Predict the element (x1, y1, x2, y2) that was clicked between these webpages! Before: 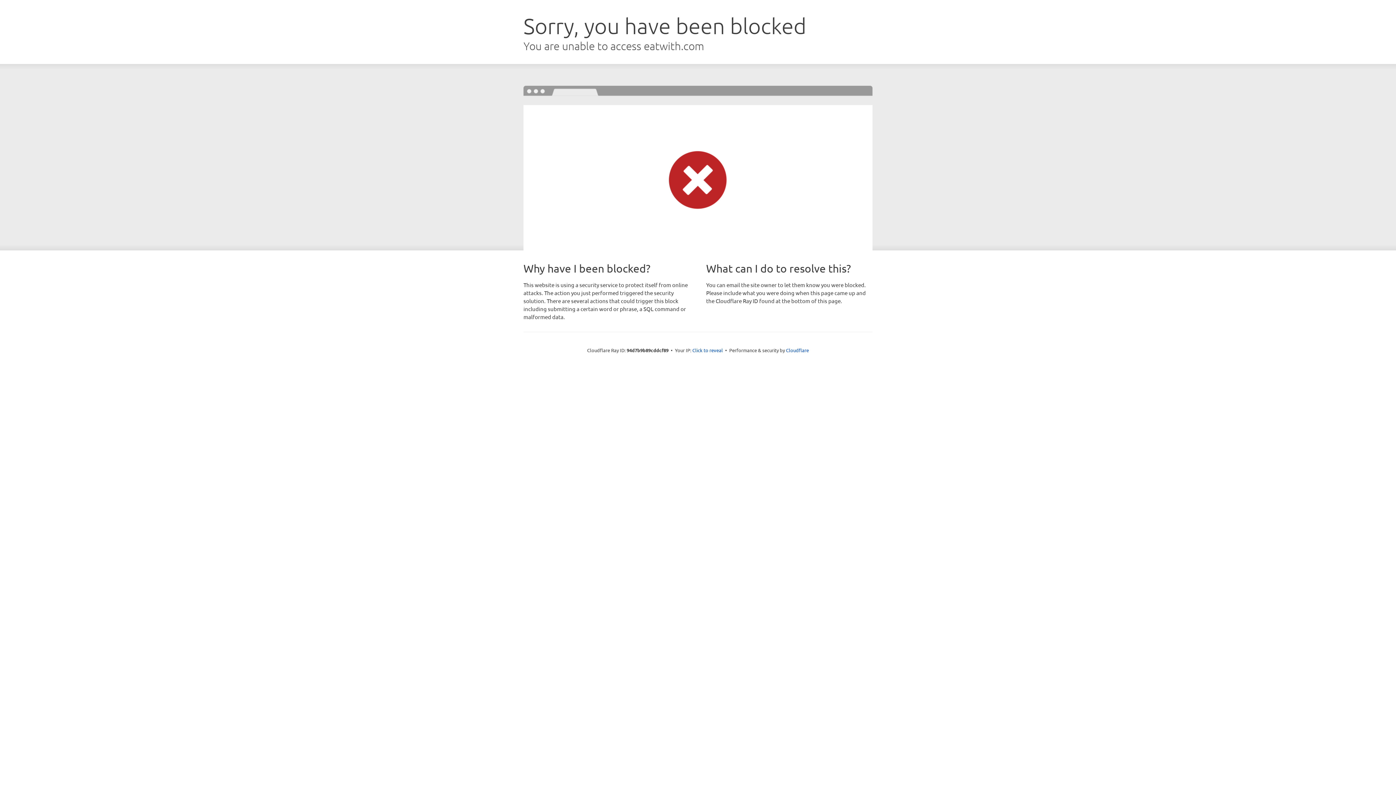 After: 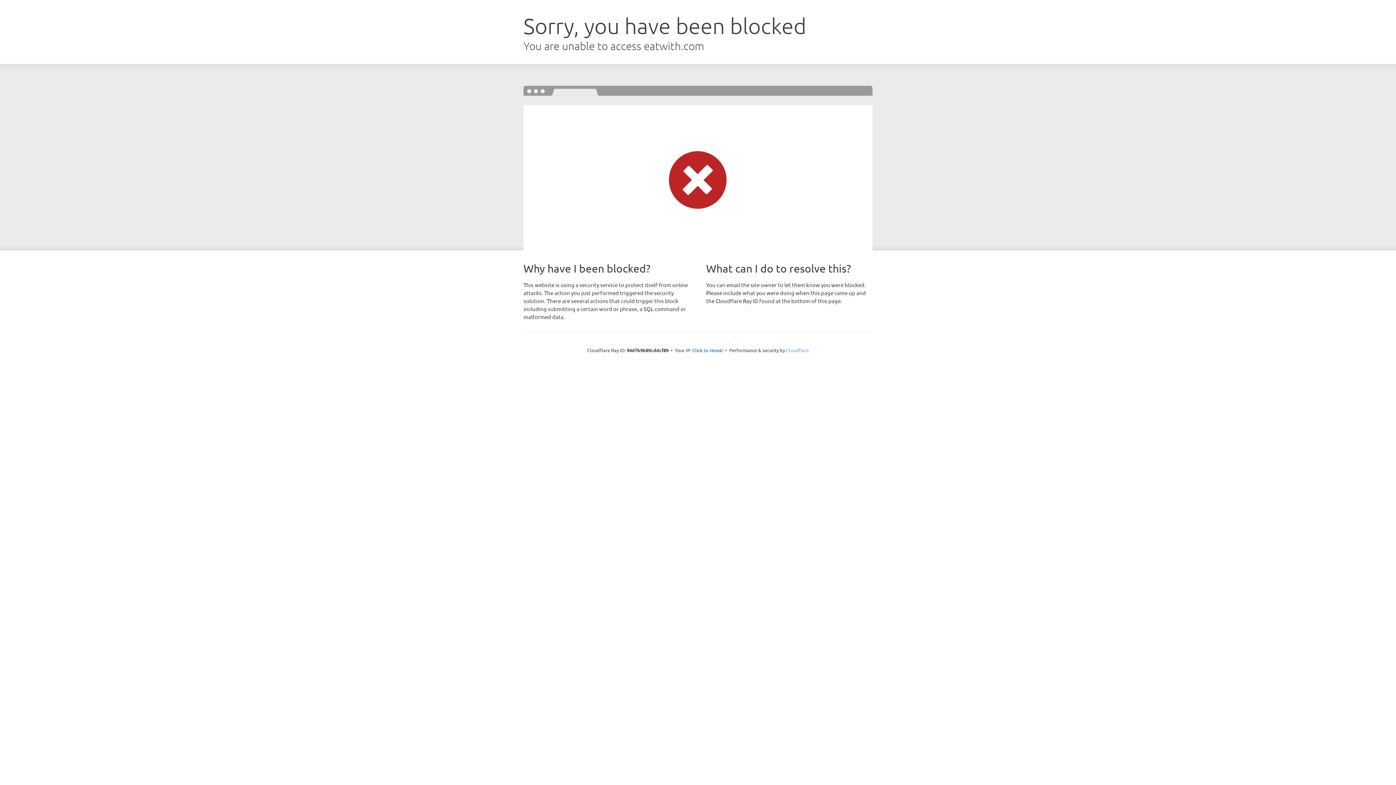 Action: bbox: (786, 347, 809, 353) label: Cloudflare